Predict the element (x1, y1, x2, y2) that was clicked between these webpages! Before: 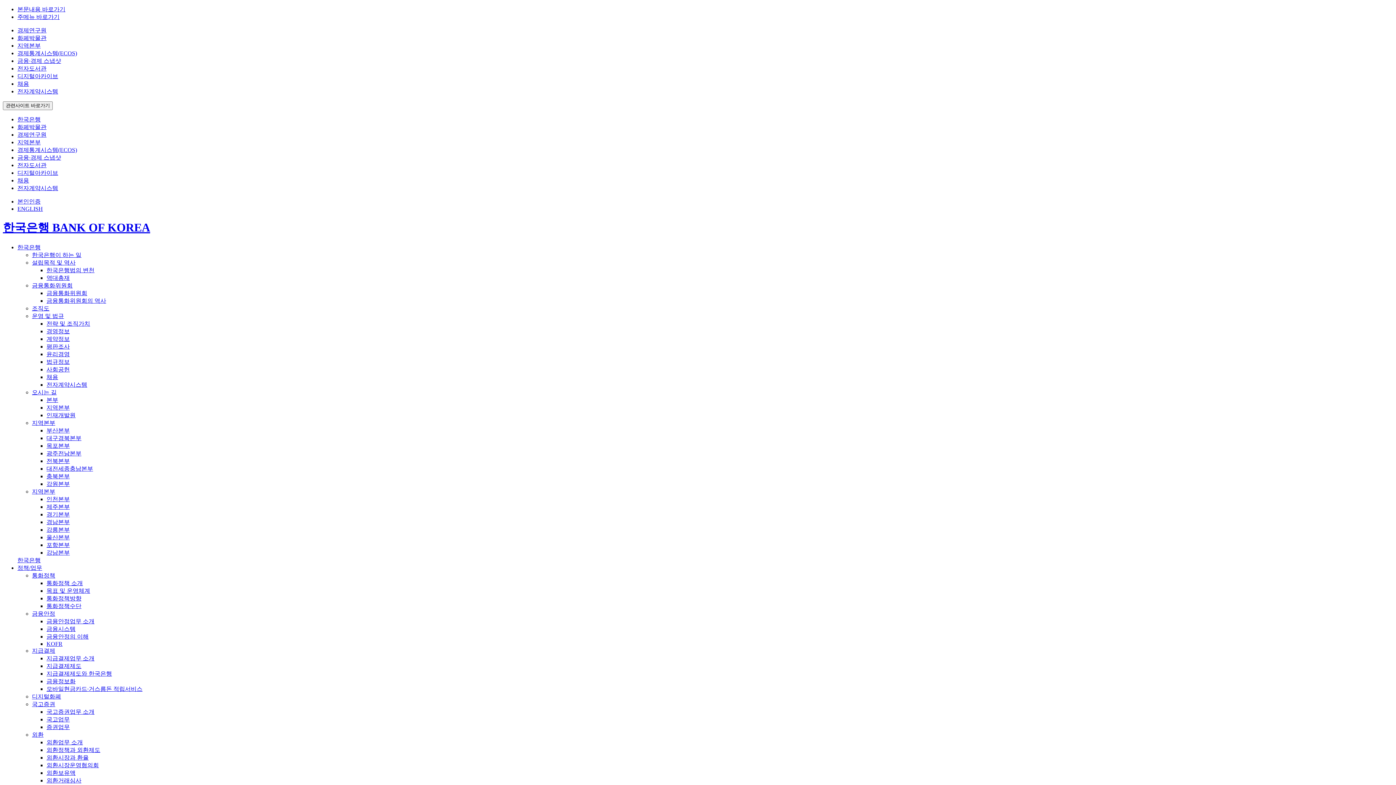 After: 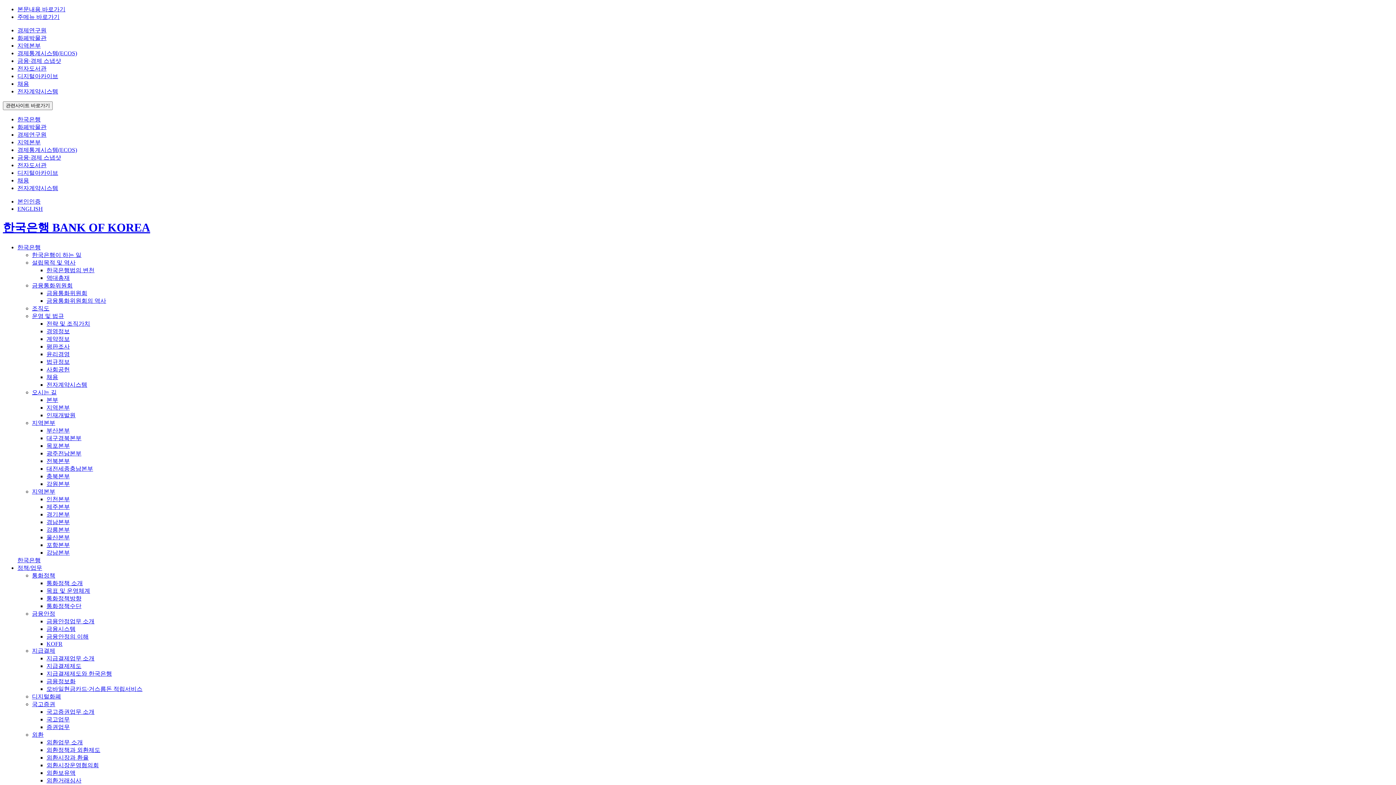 Action: bbox: (46, 777, 81, 783) label: 외환거래심사